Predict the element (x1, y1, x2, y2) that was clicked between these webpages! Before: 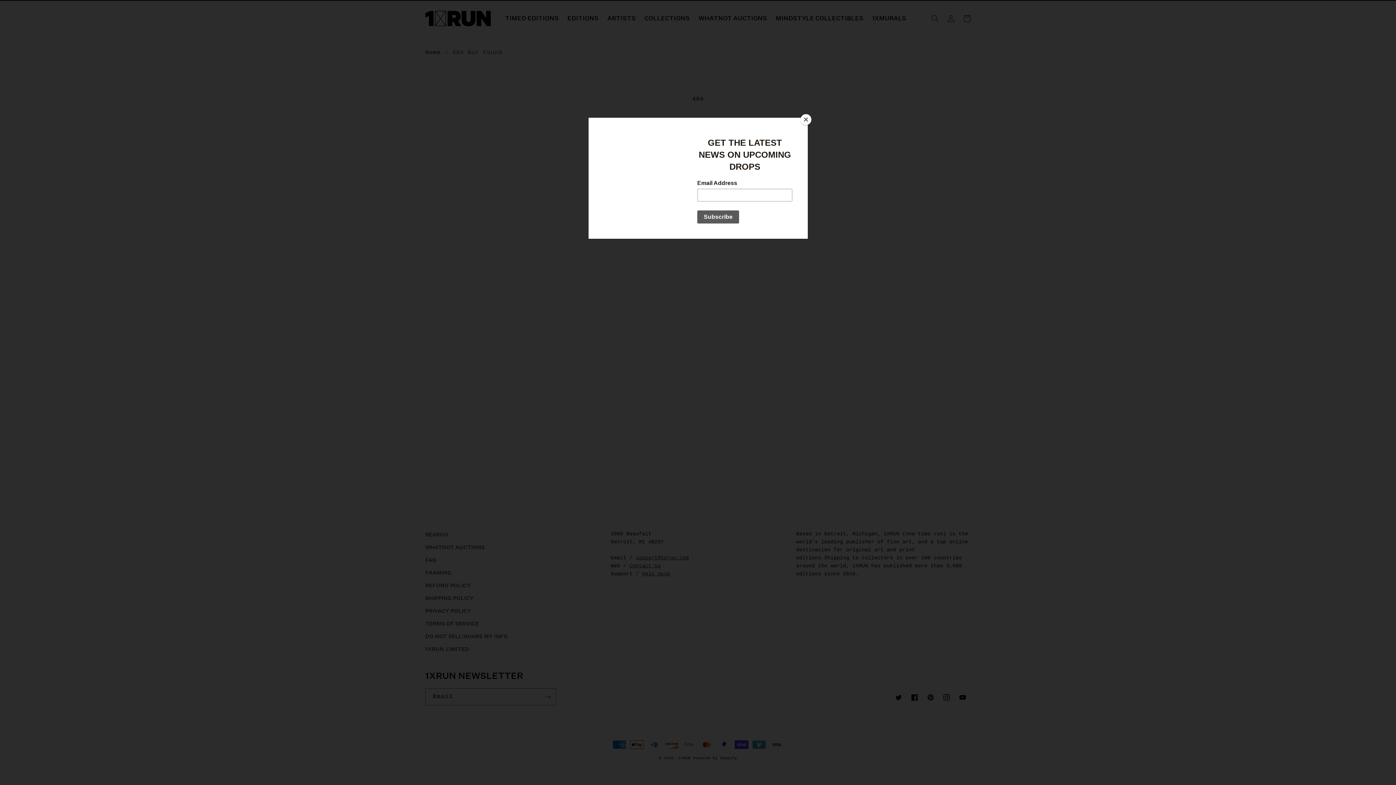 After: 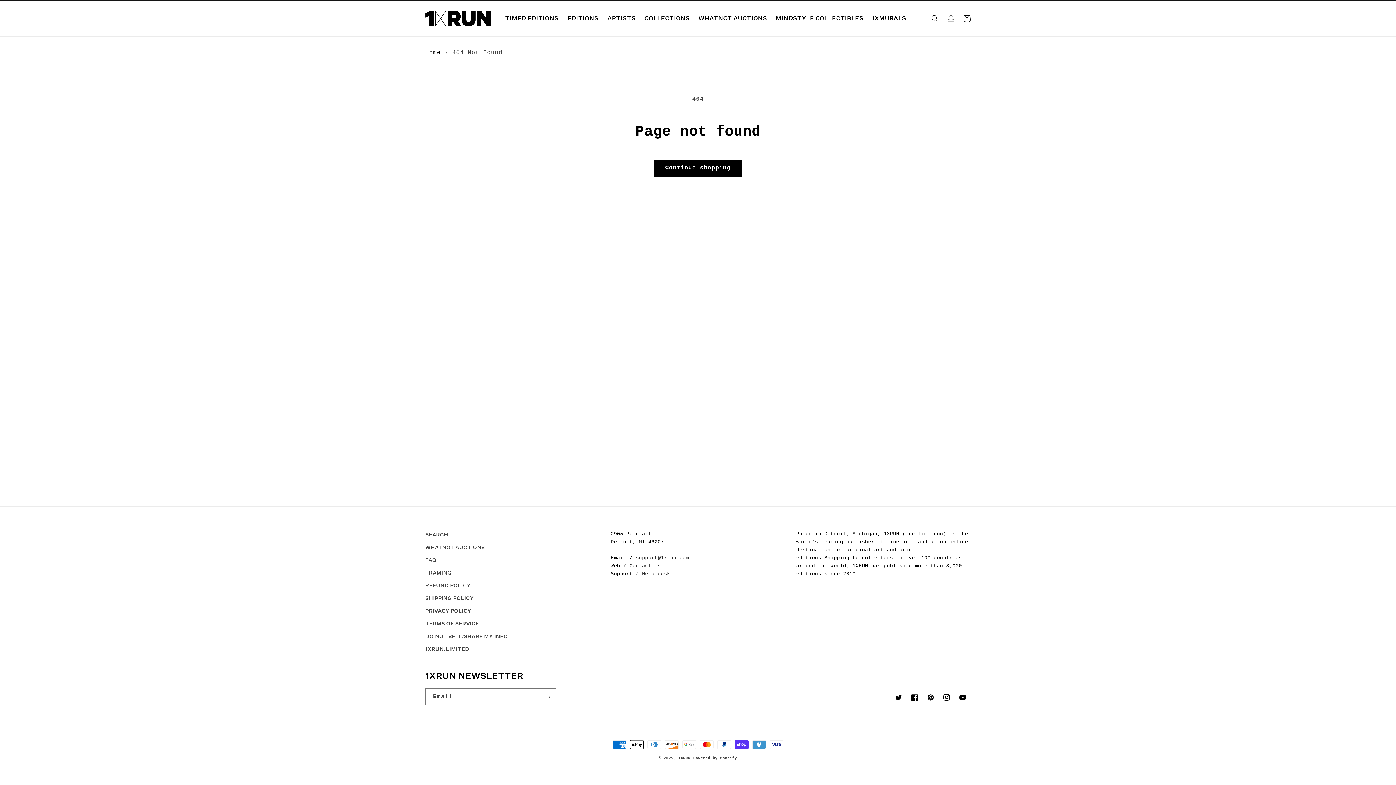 Action: label: Close bbox: (800, 114, 811, 125)